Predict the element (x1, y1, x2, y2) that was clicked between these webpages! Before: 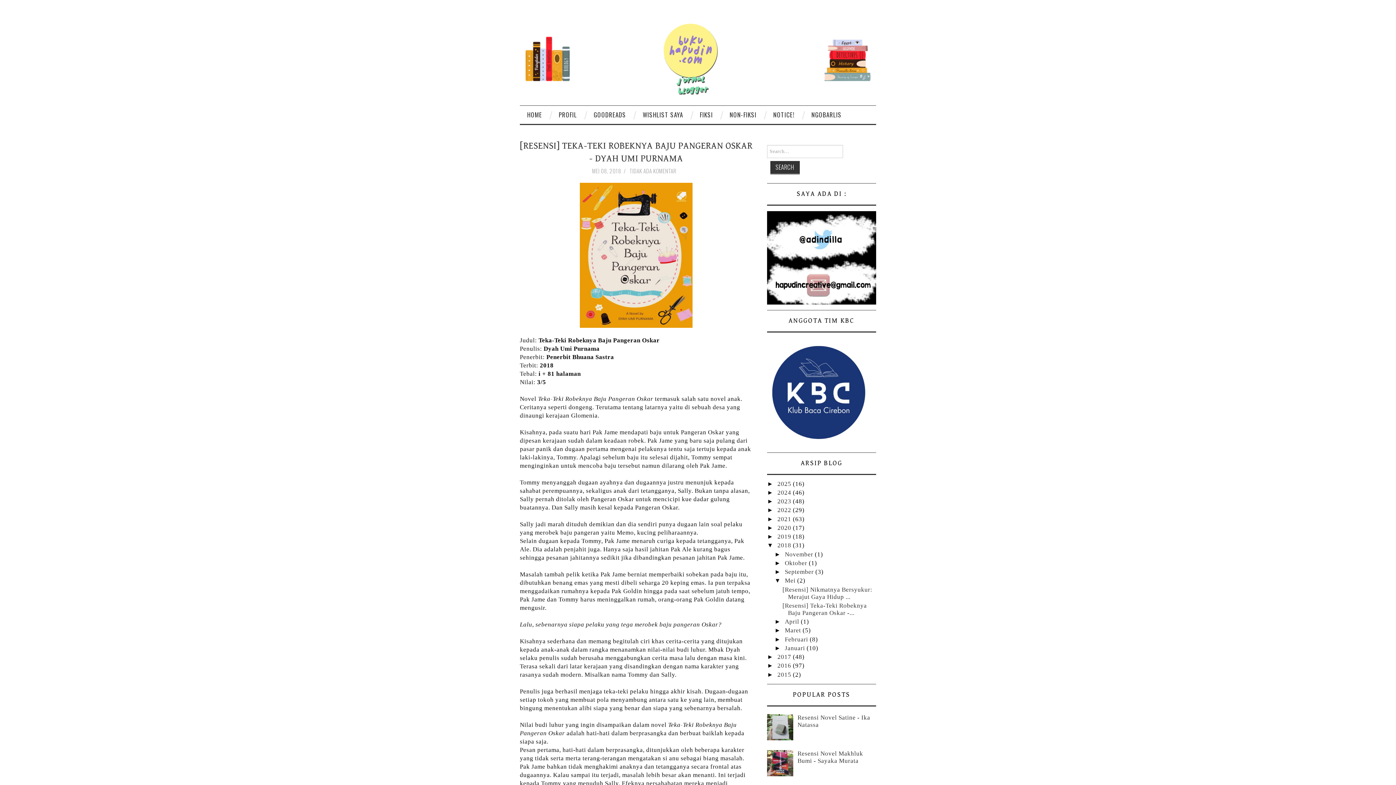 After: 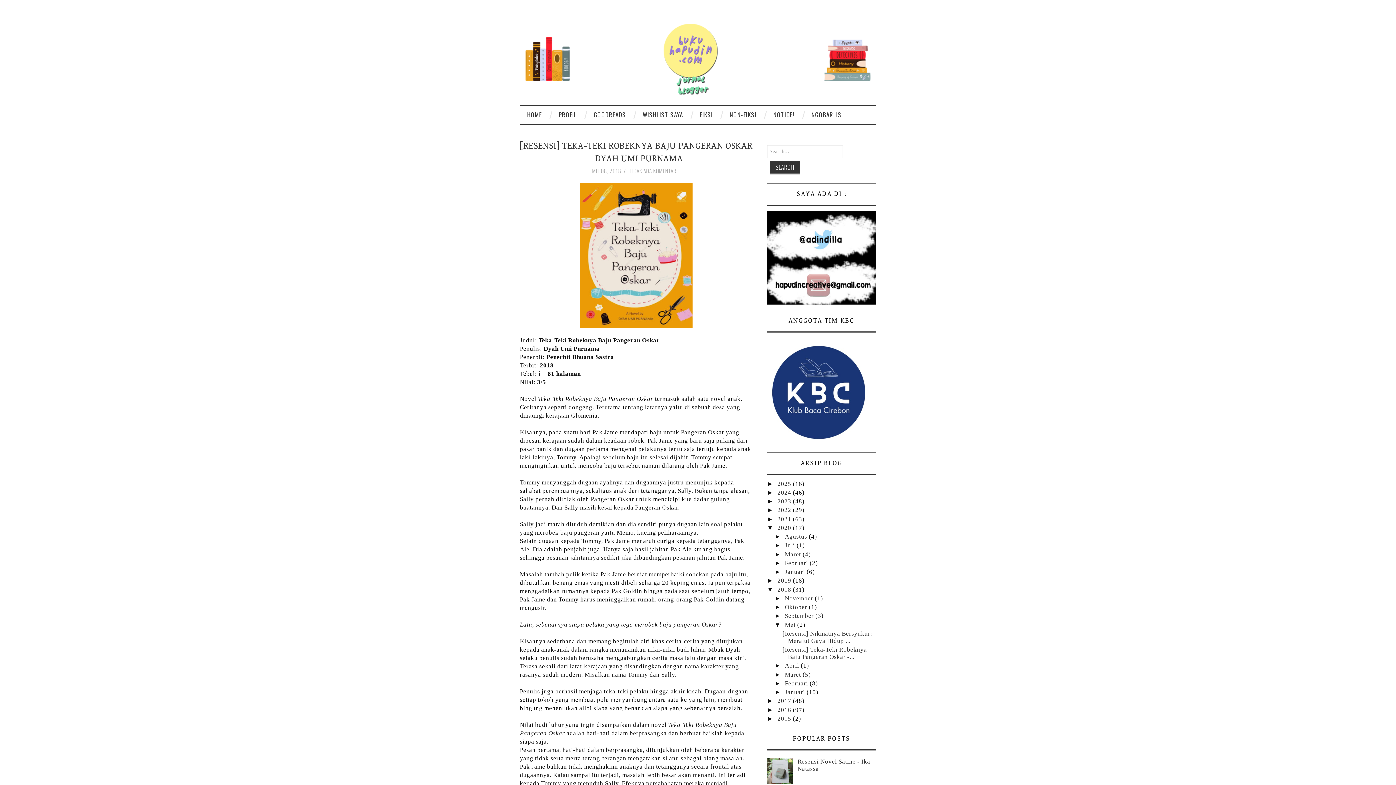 Action: label: ►   bbox: (767, 524, 777, 531)